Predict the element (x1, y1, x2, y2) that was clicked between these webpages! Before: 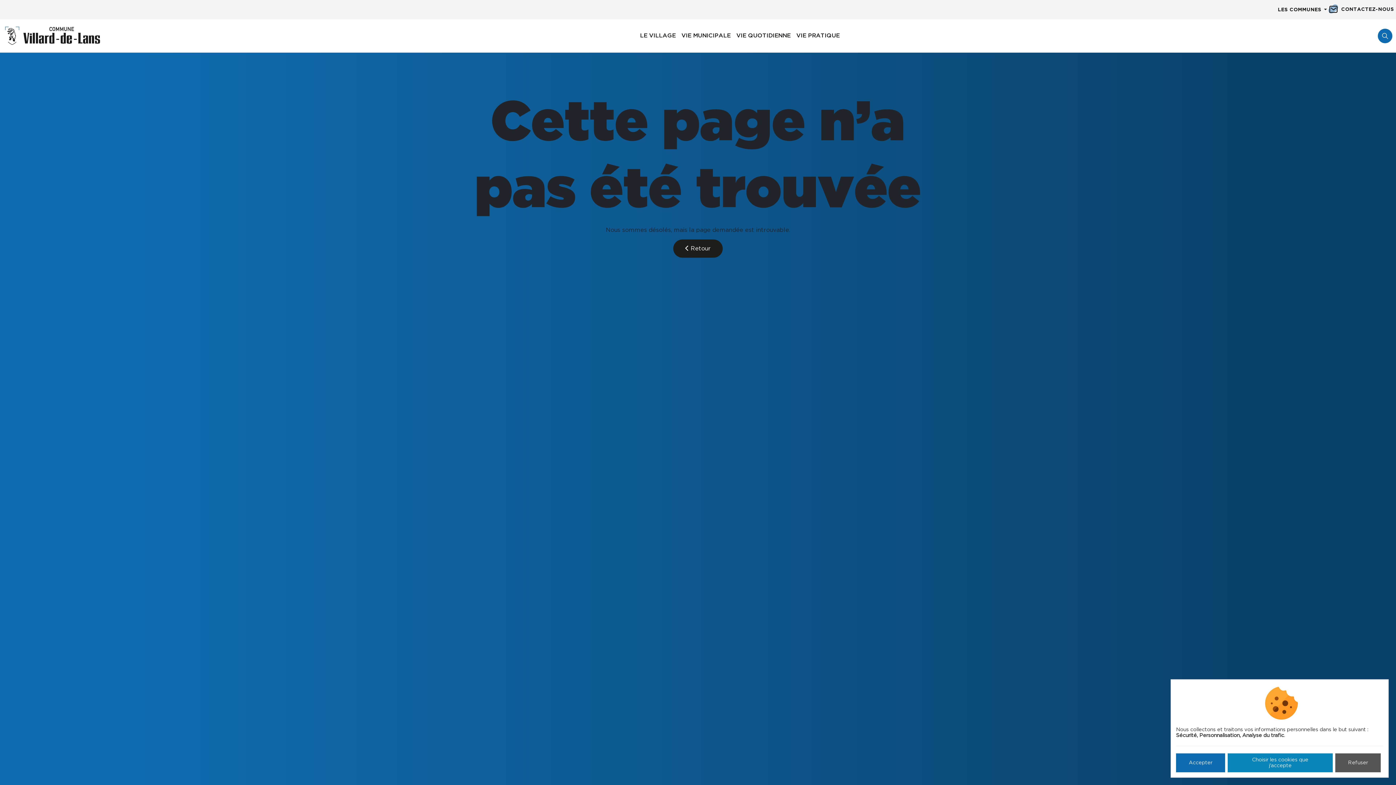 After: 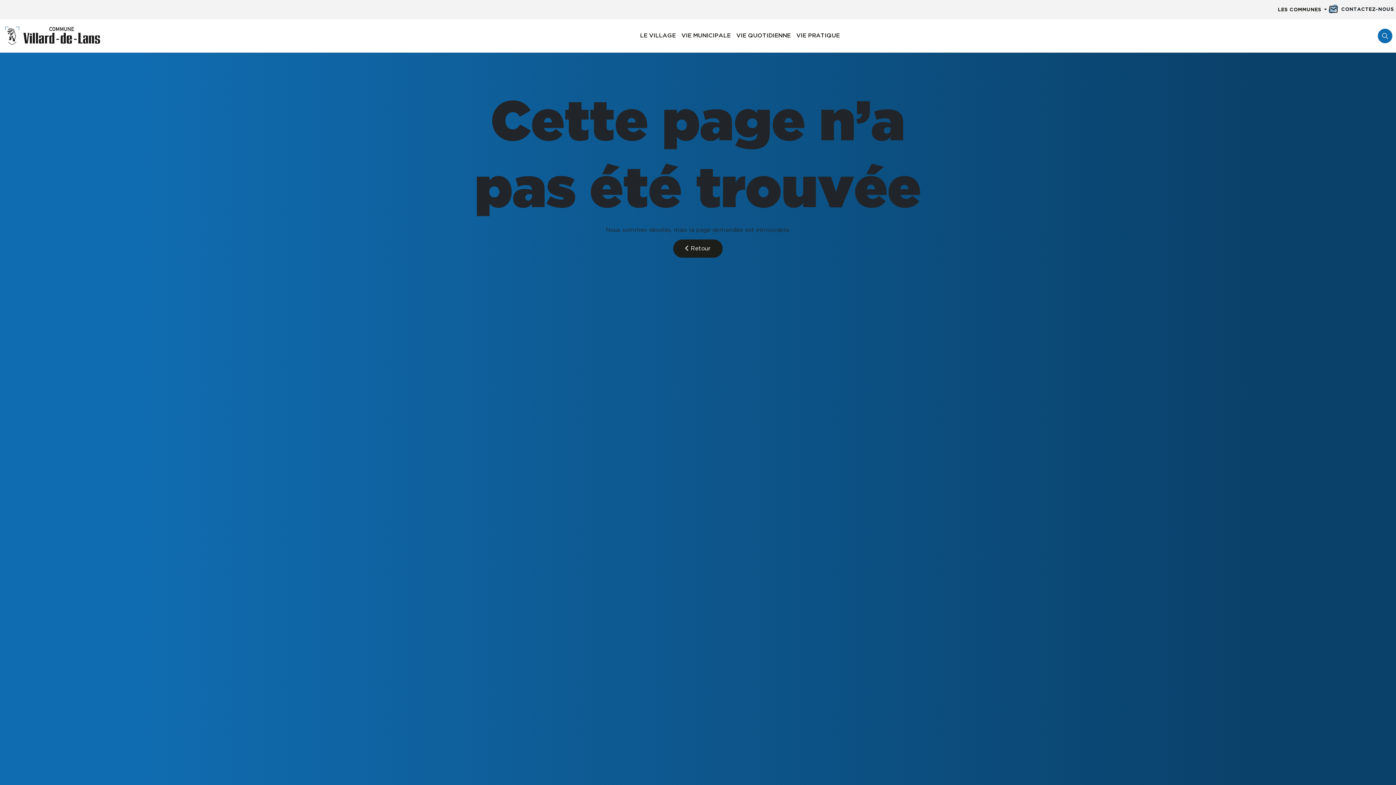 Action: label: Accepter bbox: (1176, 753, 1225, 772)